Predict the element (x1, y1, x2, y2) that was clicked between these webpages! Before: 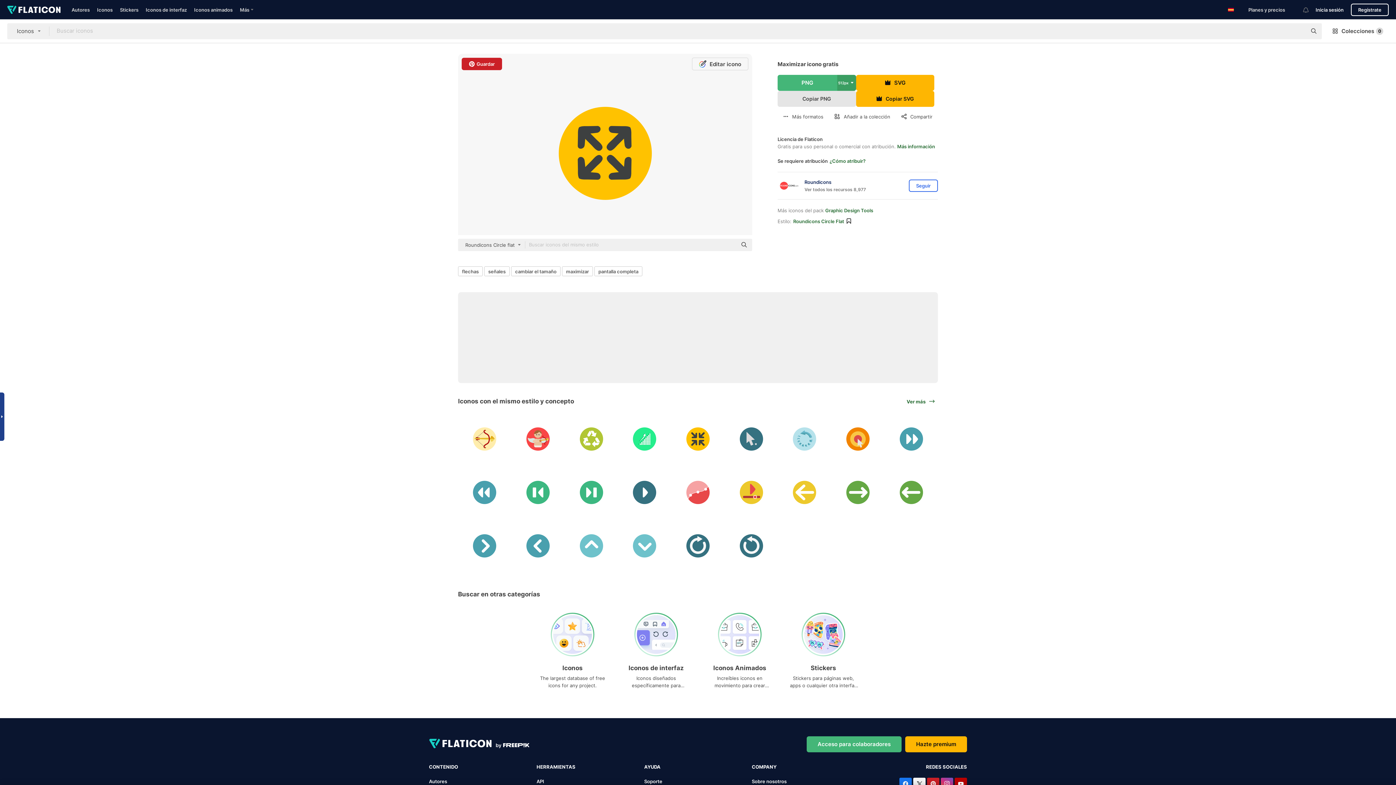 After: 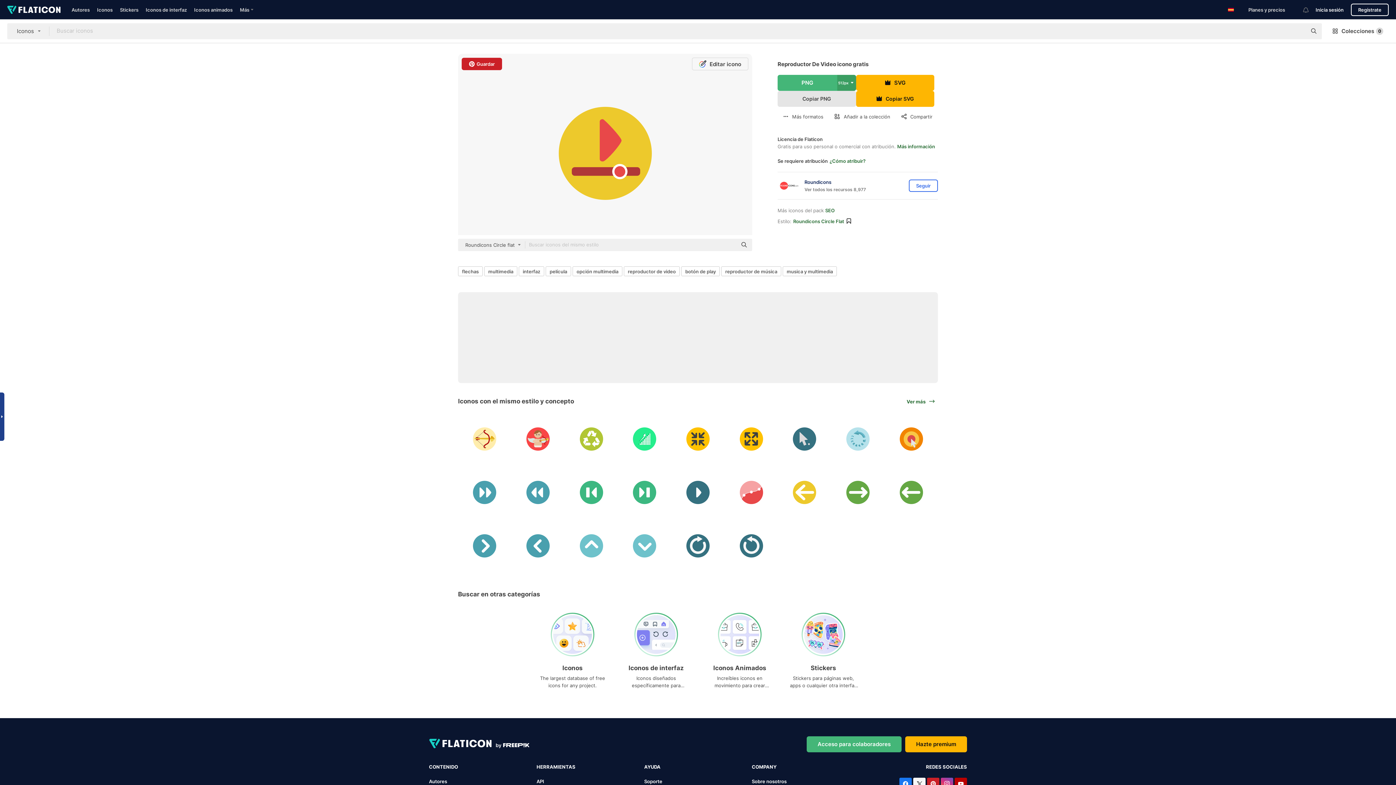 Action: bbox: (725, 466, 777, 519)